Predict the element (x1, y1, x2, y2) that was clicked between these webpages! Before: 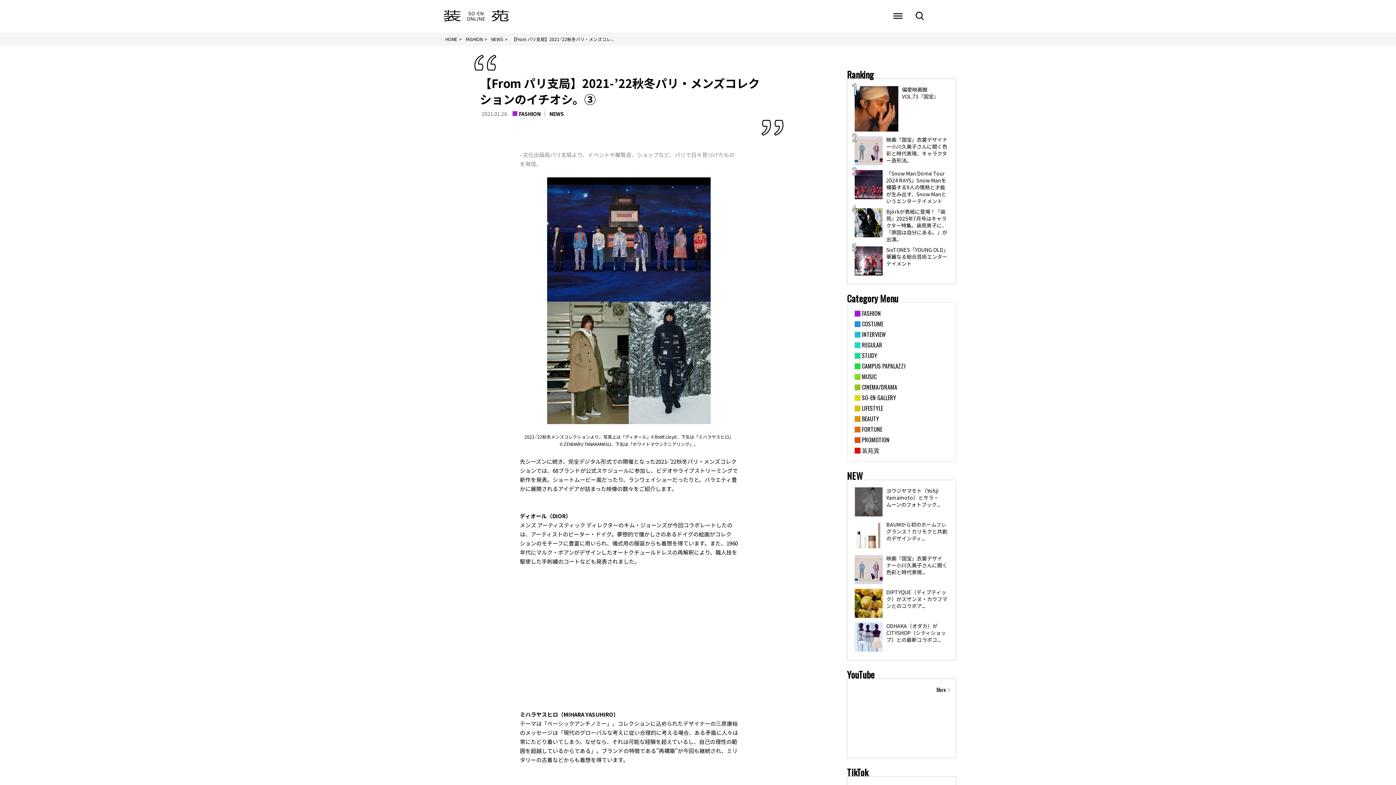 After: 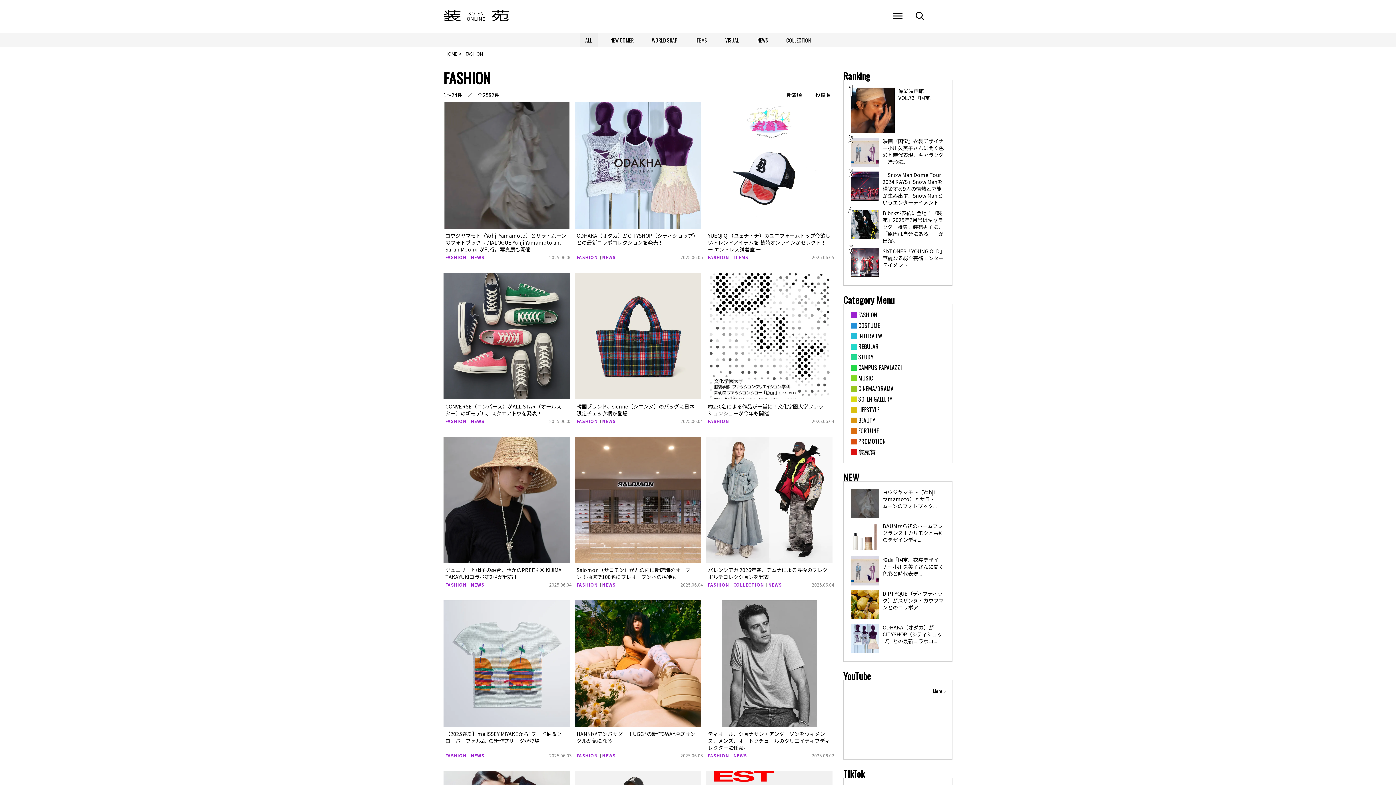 Action: label: FASHION bbox: (464, 36, 489, 42)